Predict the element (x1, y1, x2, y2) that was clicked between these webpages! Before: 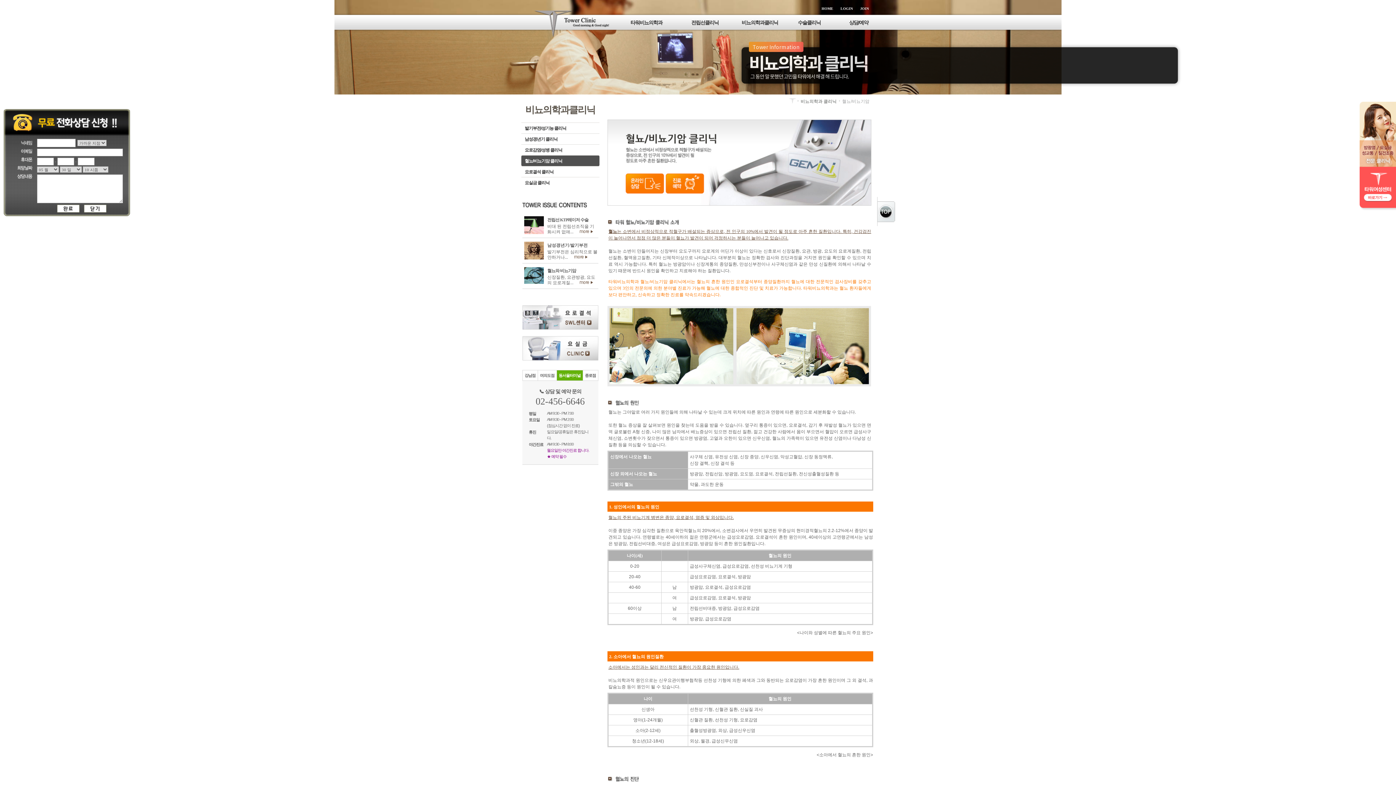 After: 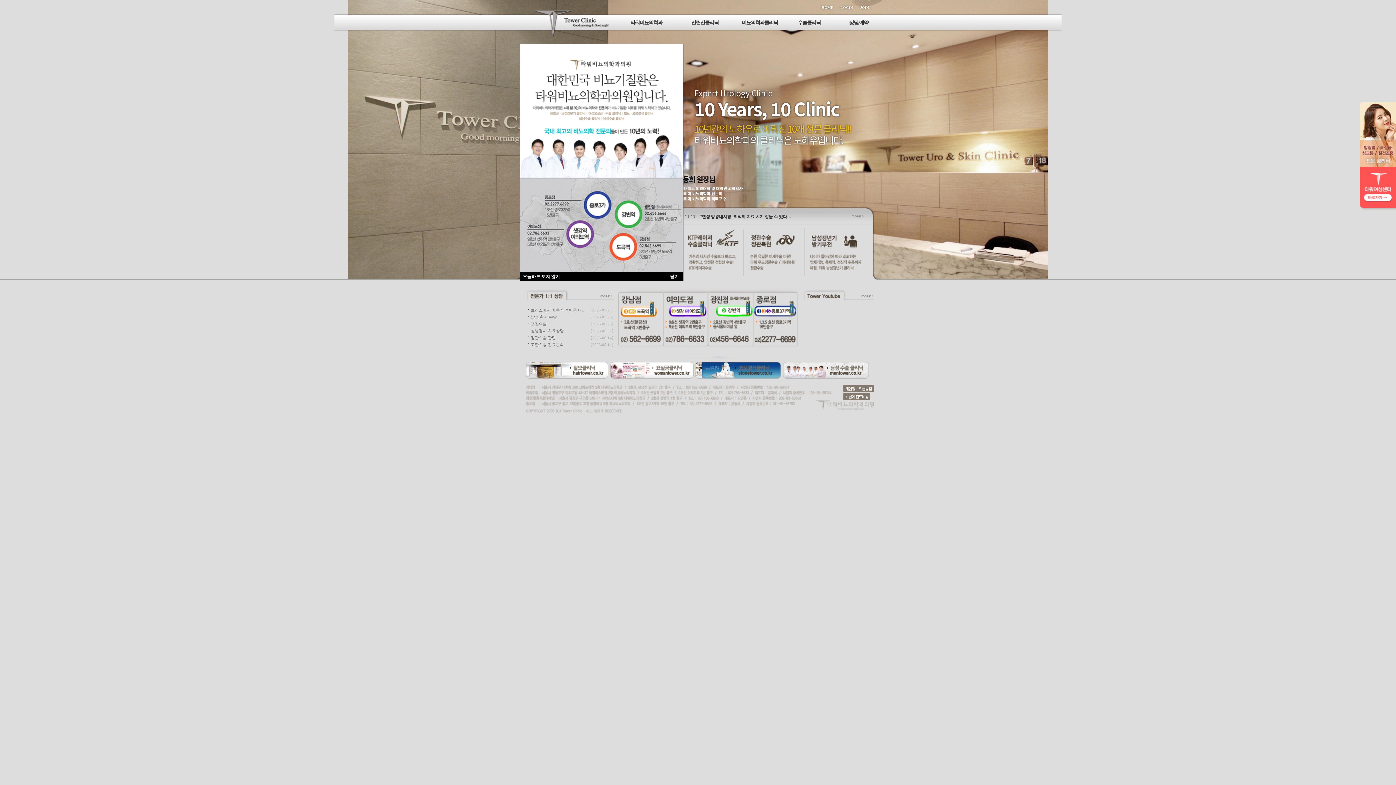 Action: bbox: (534, 9, 614, 38)